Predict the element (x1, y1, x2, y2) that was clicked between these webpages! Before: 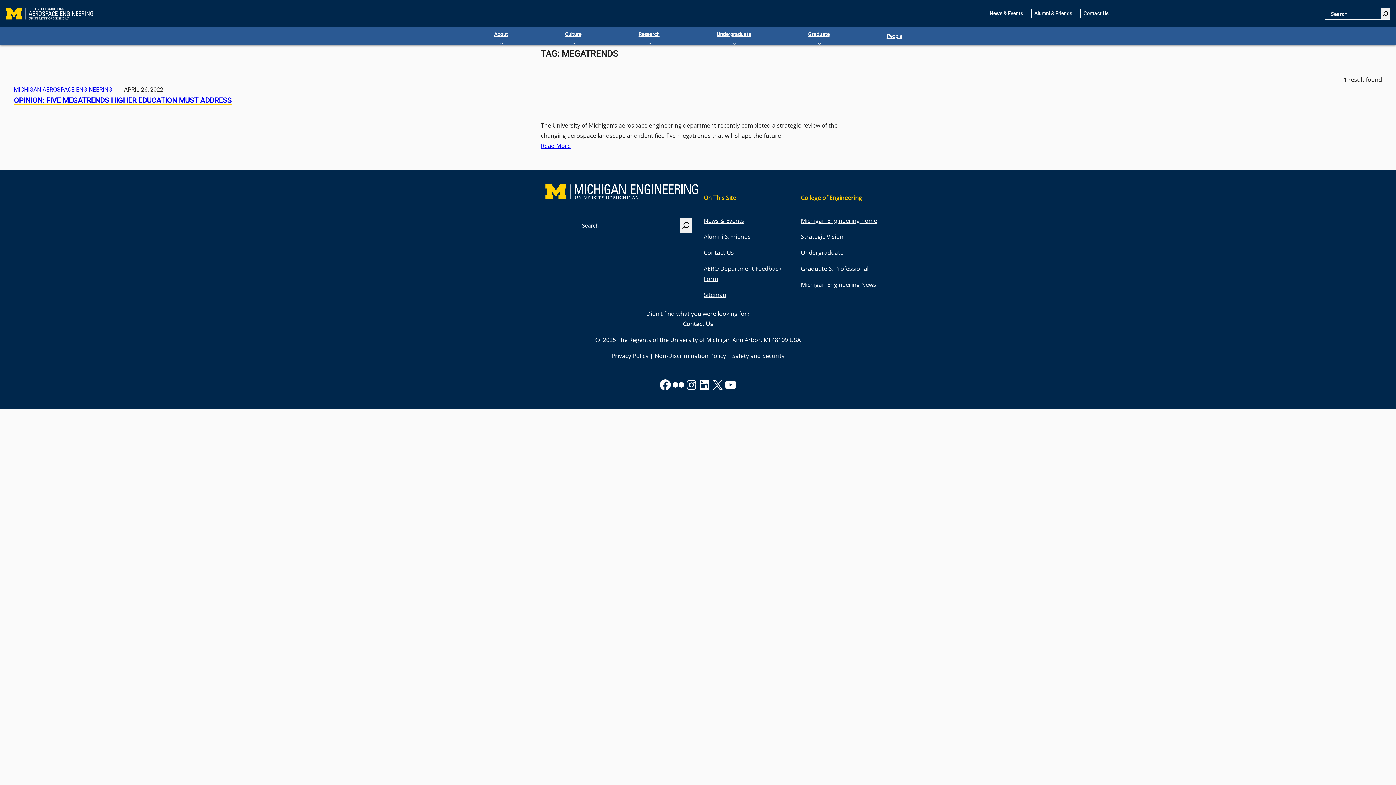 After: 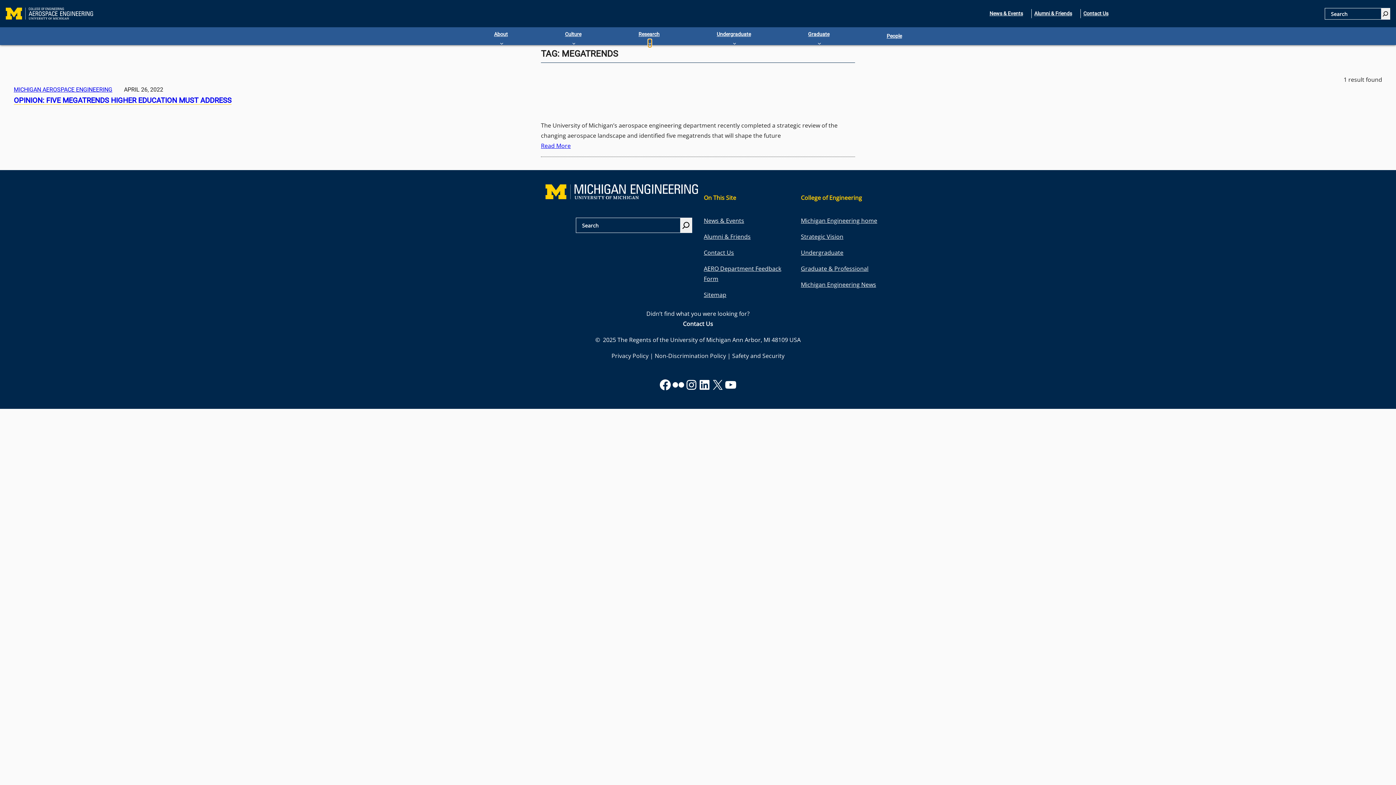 Action: label: Research submenu bbox: (648, 41, 651, 44)